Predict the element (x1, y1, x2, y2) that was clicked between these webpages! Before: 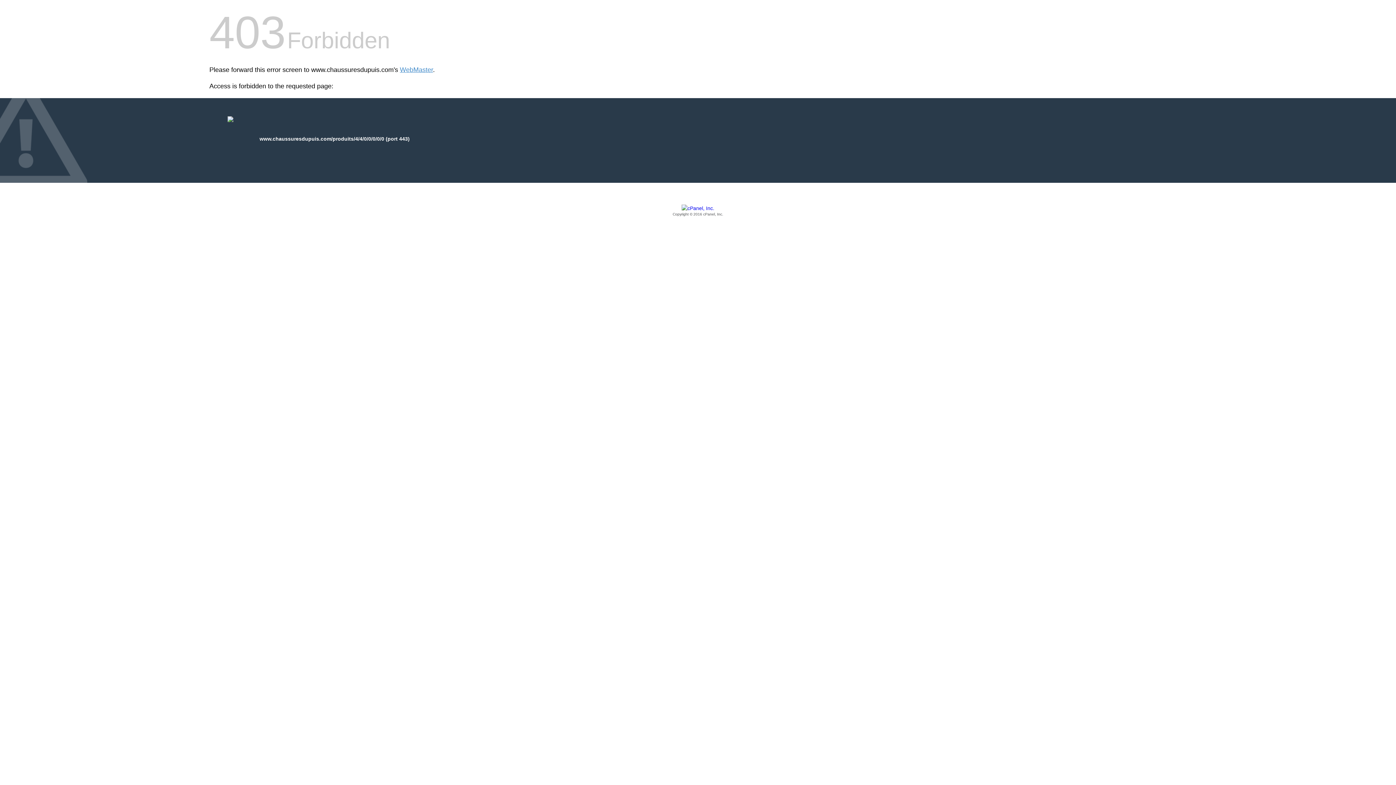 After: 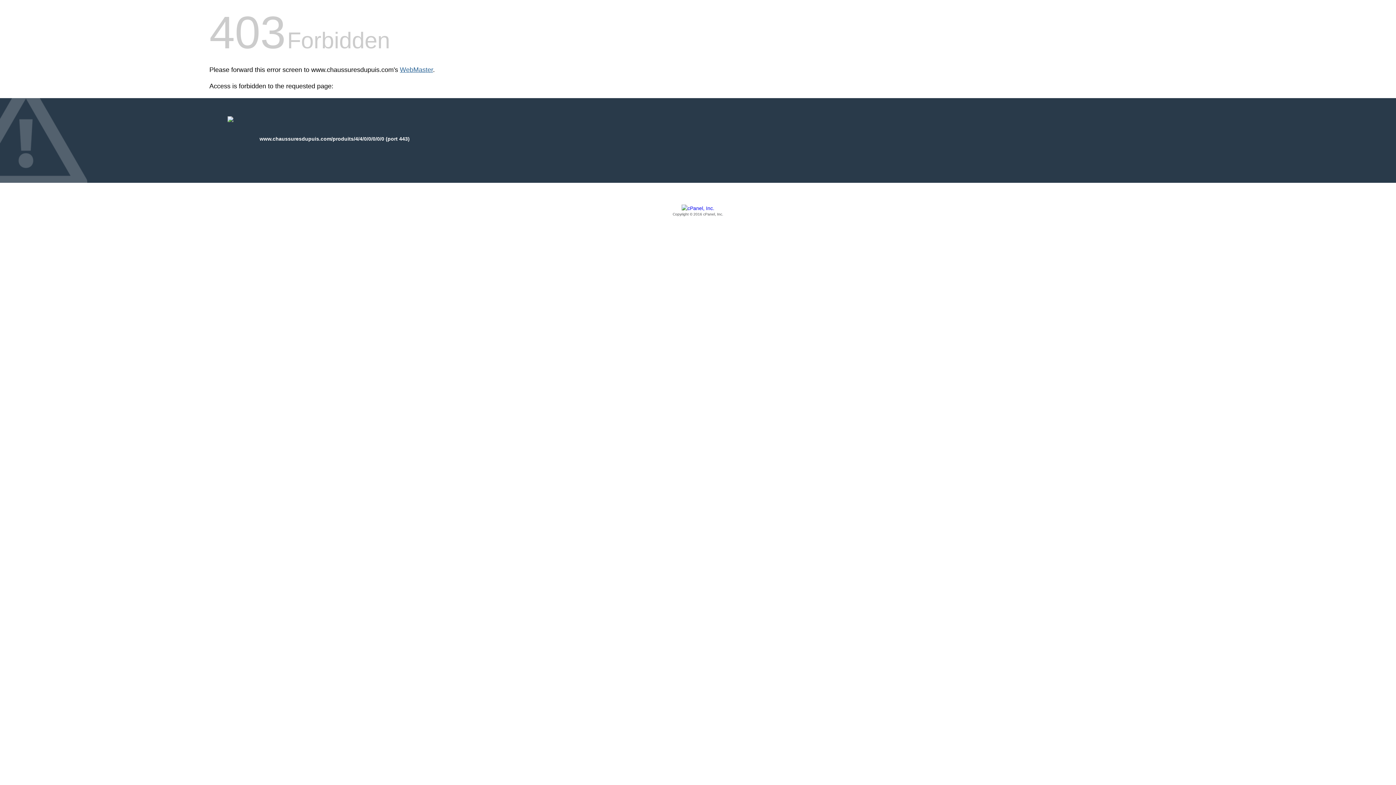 Action: bbox: (400, 66, 433, 73) label: WebMaster